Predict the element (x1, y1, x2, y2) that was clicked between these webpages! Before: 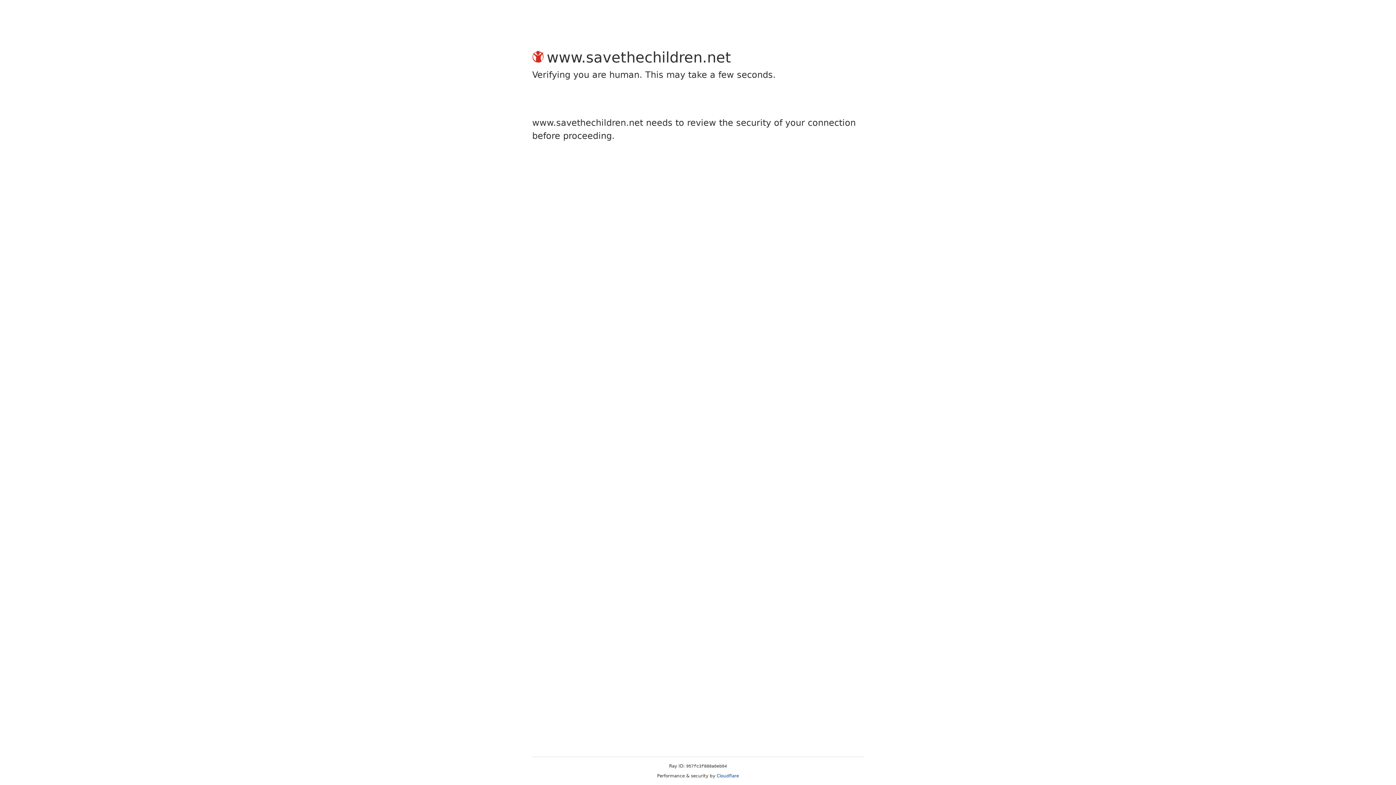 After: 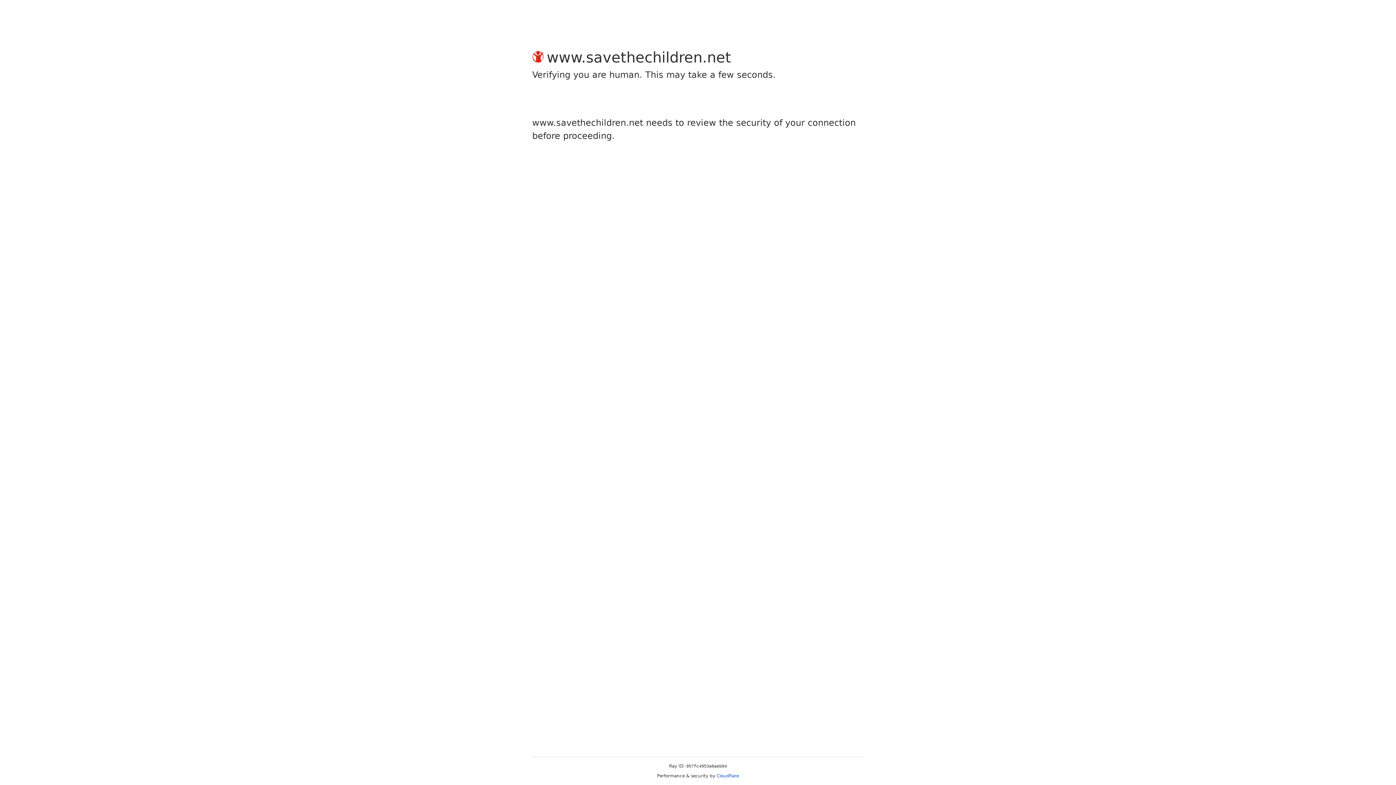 Action: label: Cloudflare bbox: (716, 773, 739, 778)